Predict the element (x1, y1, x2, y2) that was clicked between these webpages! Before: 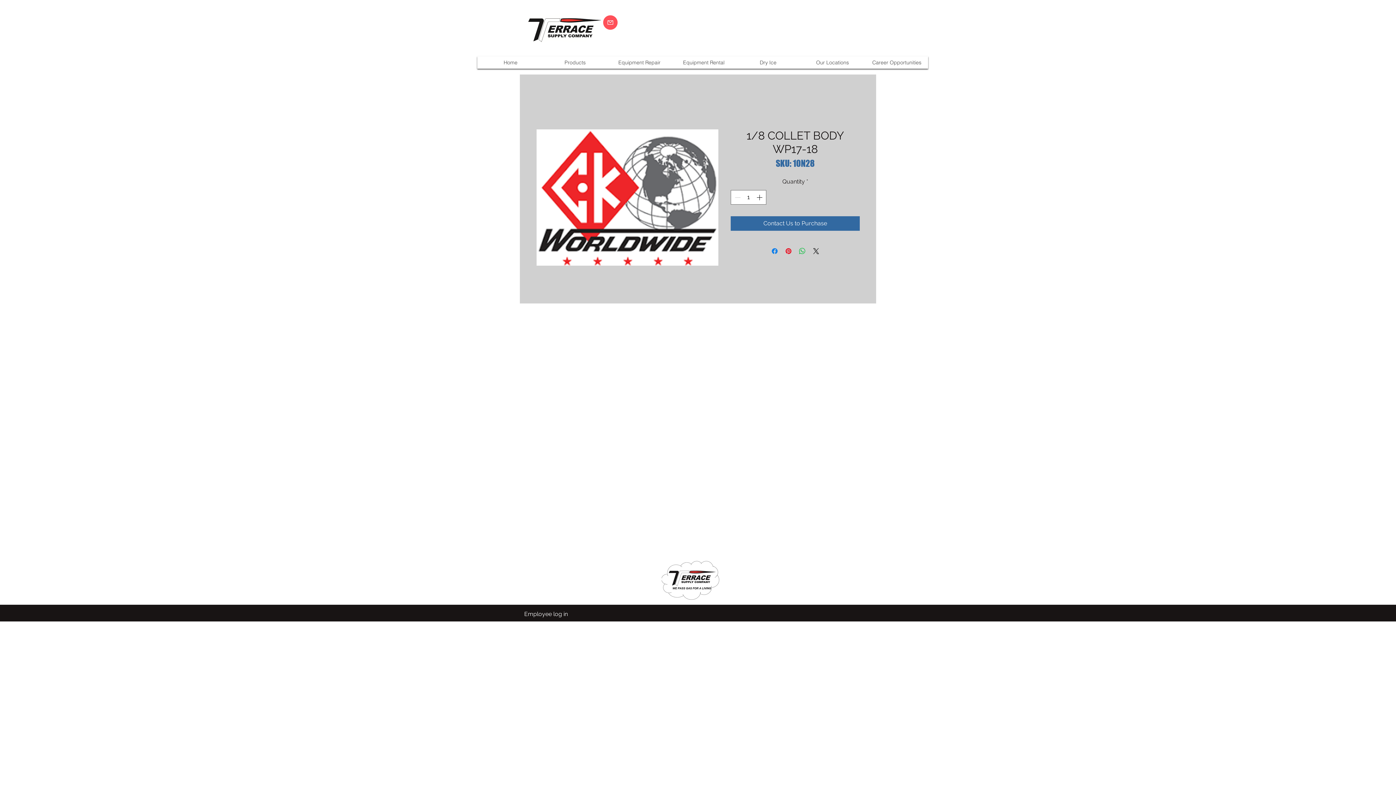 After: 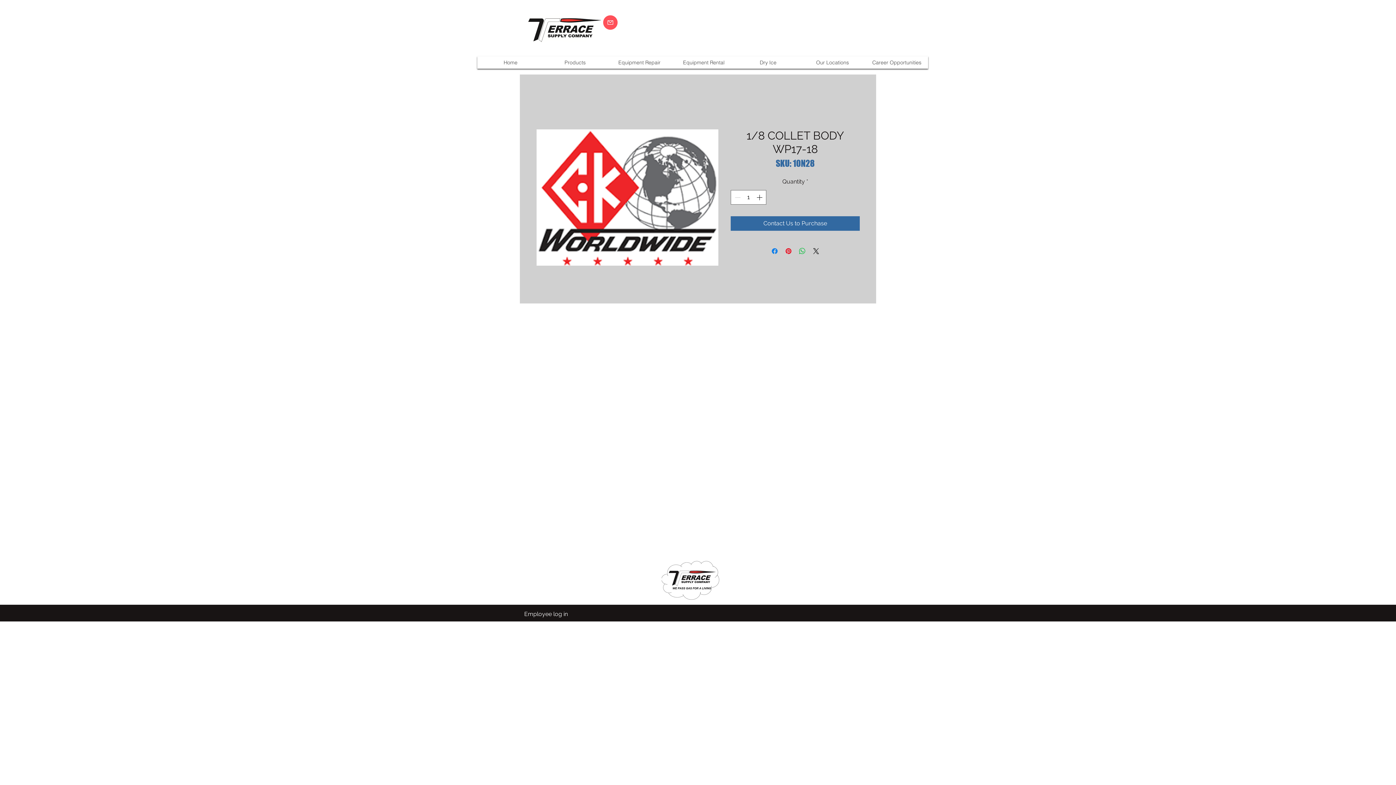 Action: label: CLICK HERE bbox: (602, 14, 618, 30)